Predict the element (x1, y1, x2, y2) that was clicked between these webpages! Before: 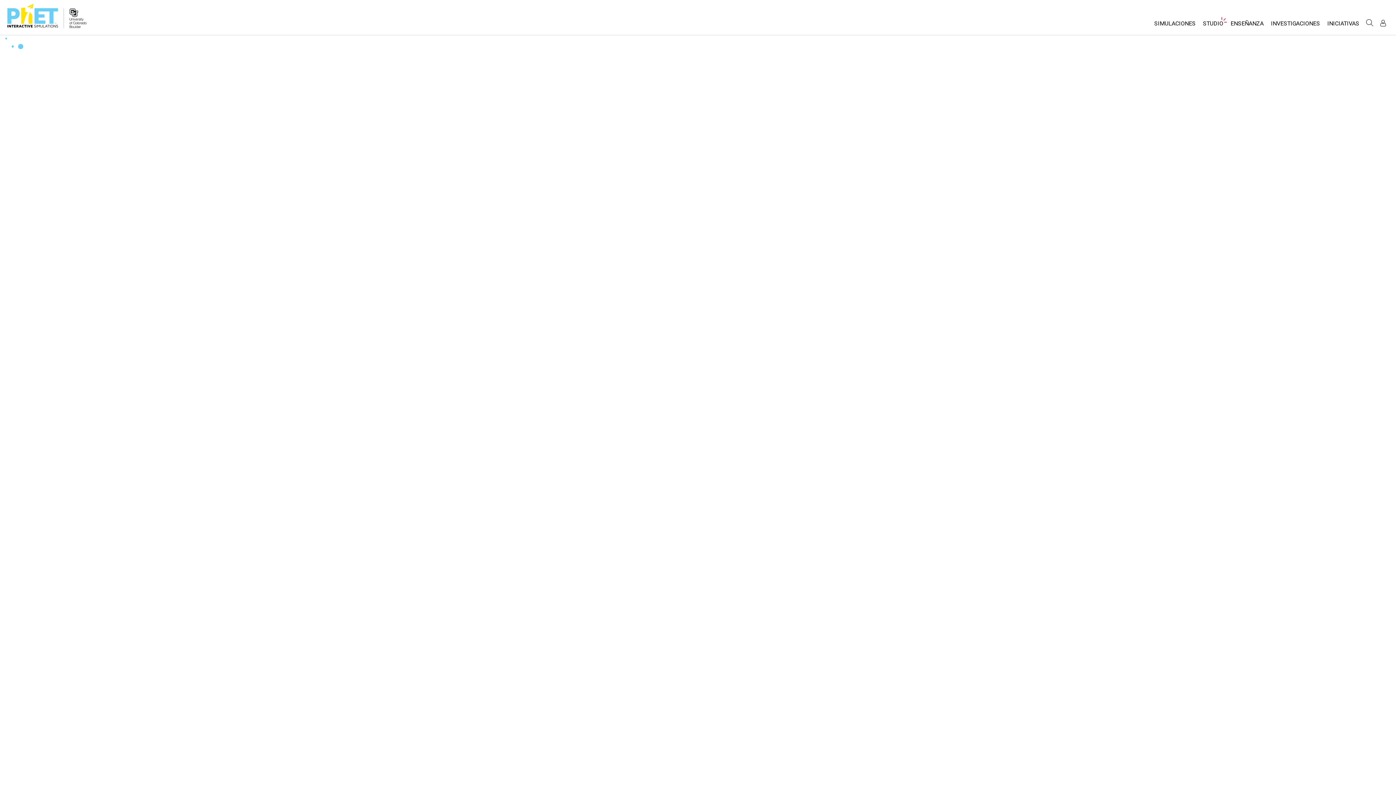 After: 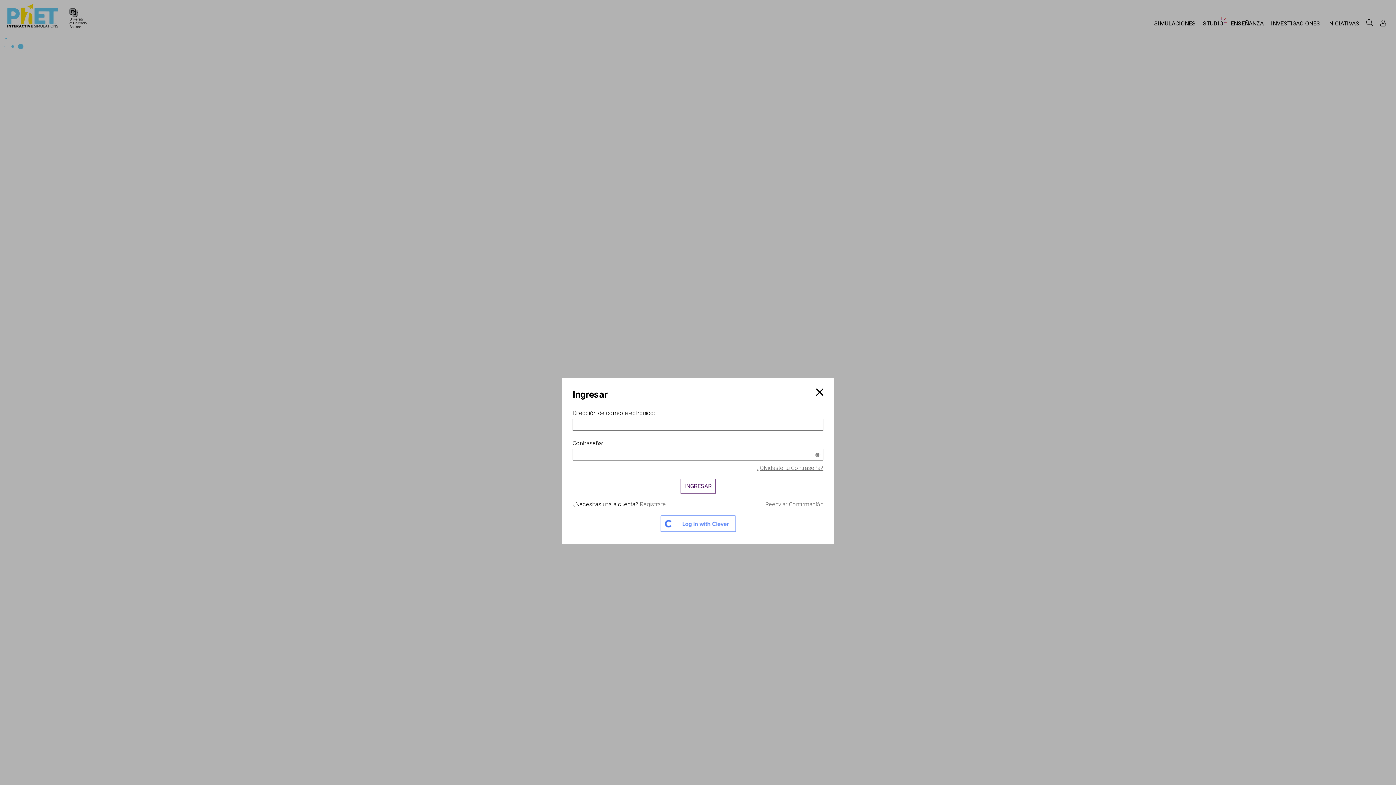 Action: bbox: (1377, 17, 1389, 28) label: Ingresar